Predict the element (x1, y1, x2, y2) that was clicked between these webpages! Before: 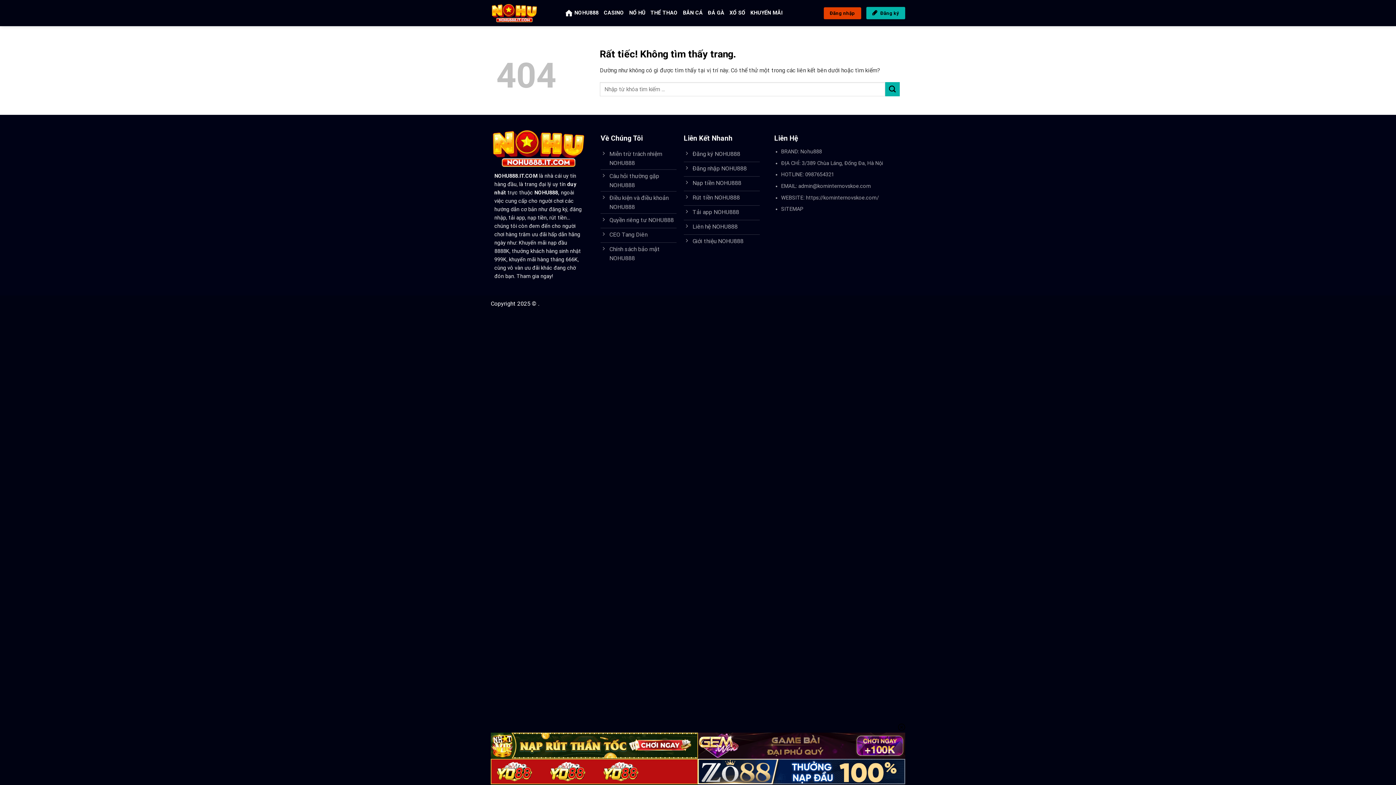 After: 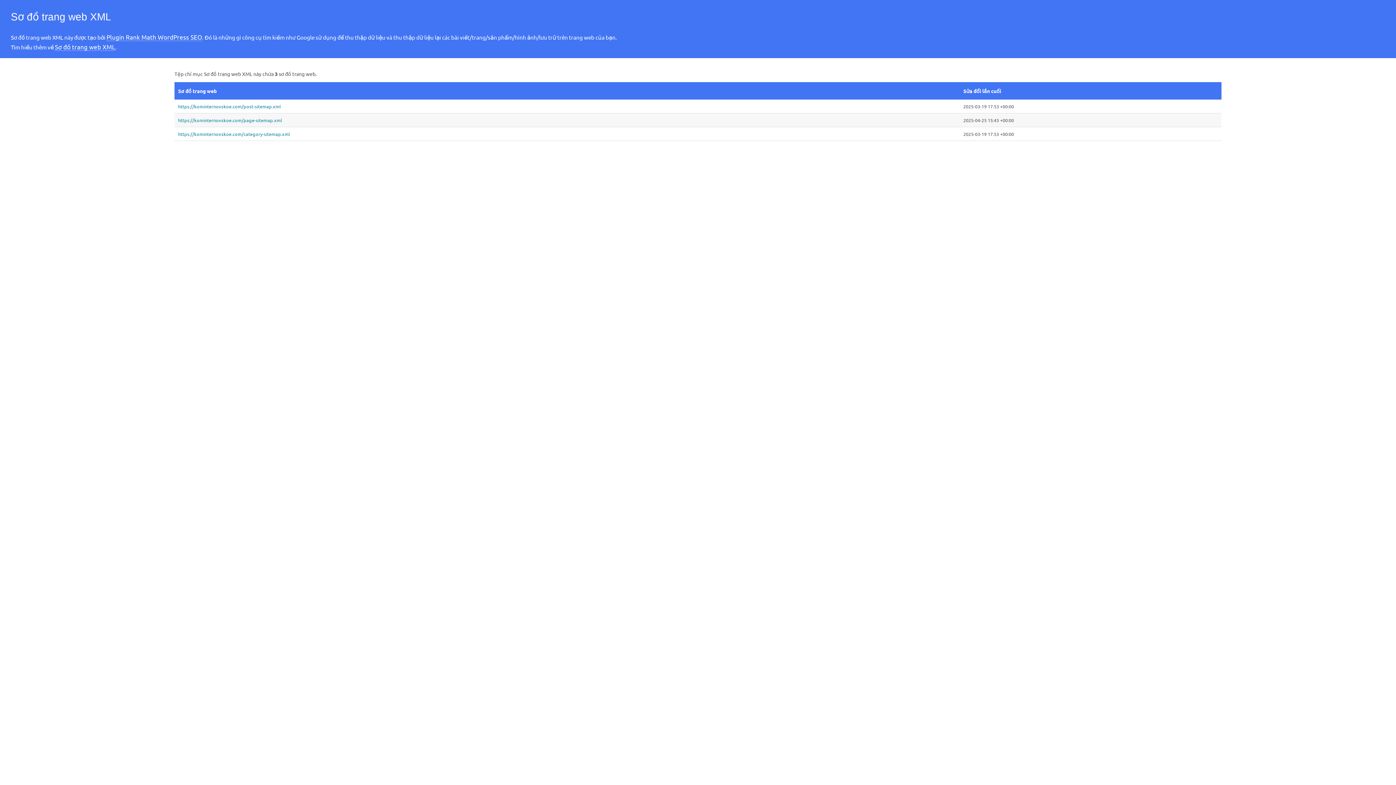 Action: label: SITEMAP bbox: (781, 206, 803, 212)